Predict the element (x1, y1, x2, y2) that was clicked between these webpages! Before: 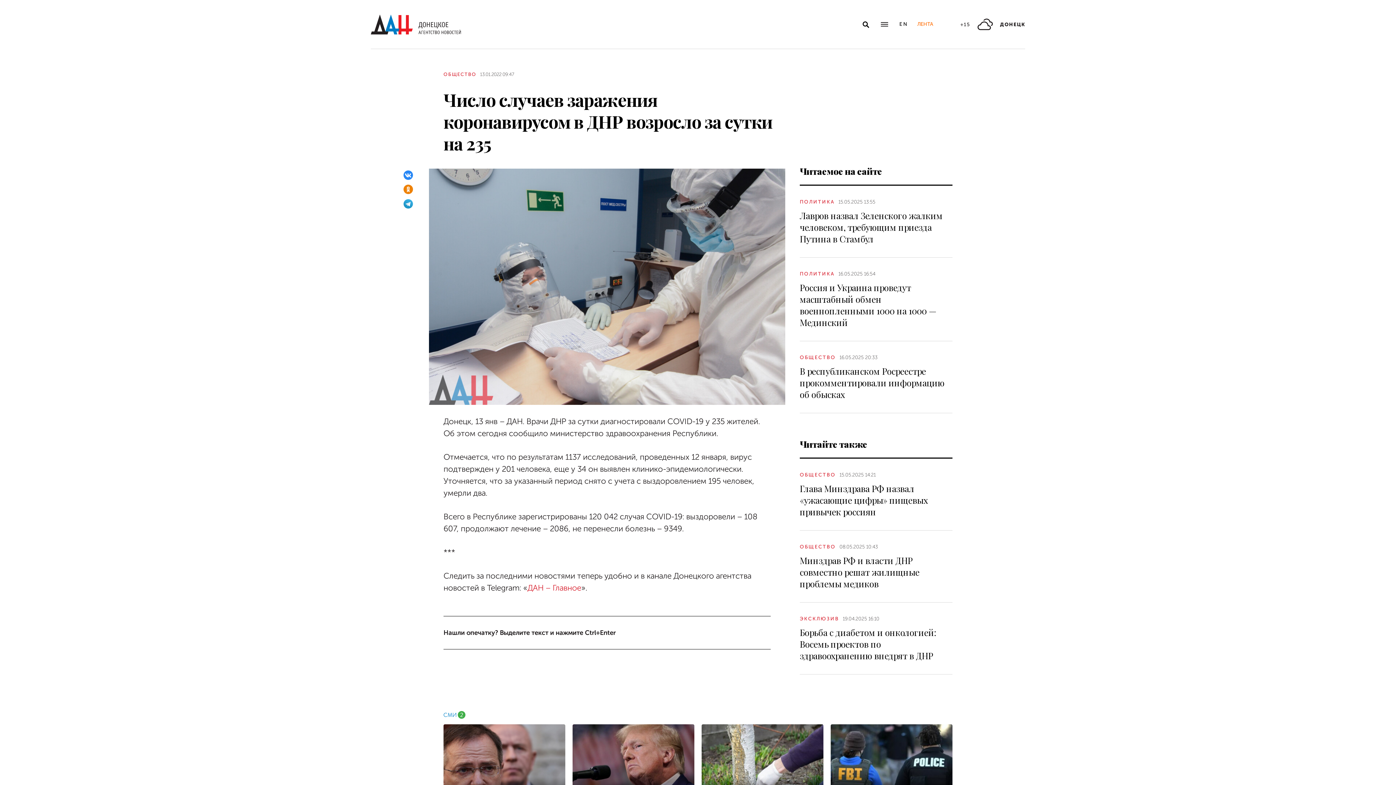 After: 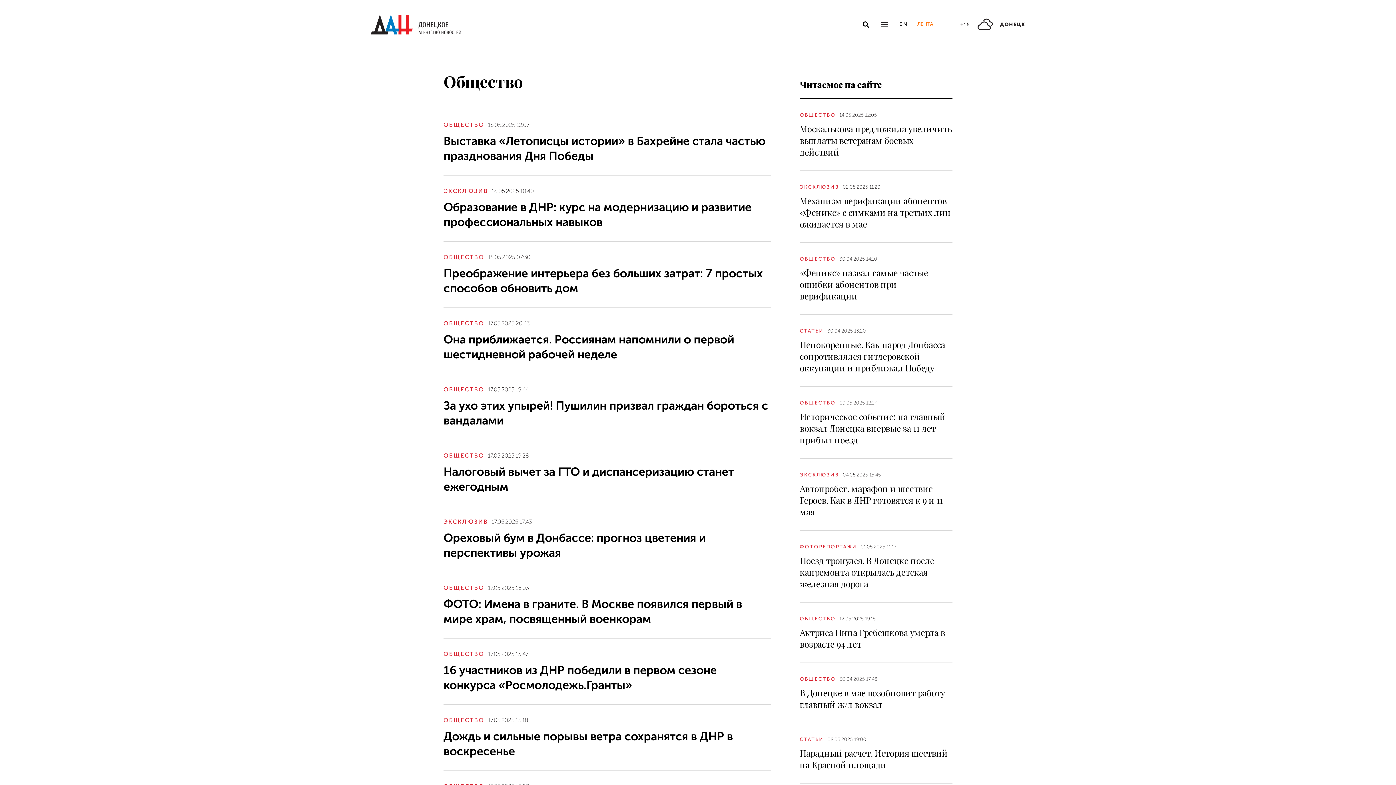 Action: label: ОБЩЕСТВО bbox: (800, 354, 836, 360)